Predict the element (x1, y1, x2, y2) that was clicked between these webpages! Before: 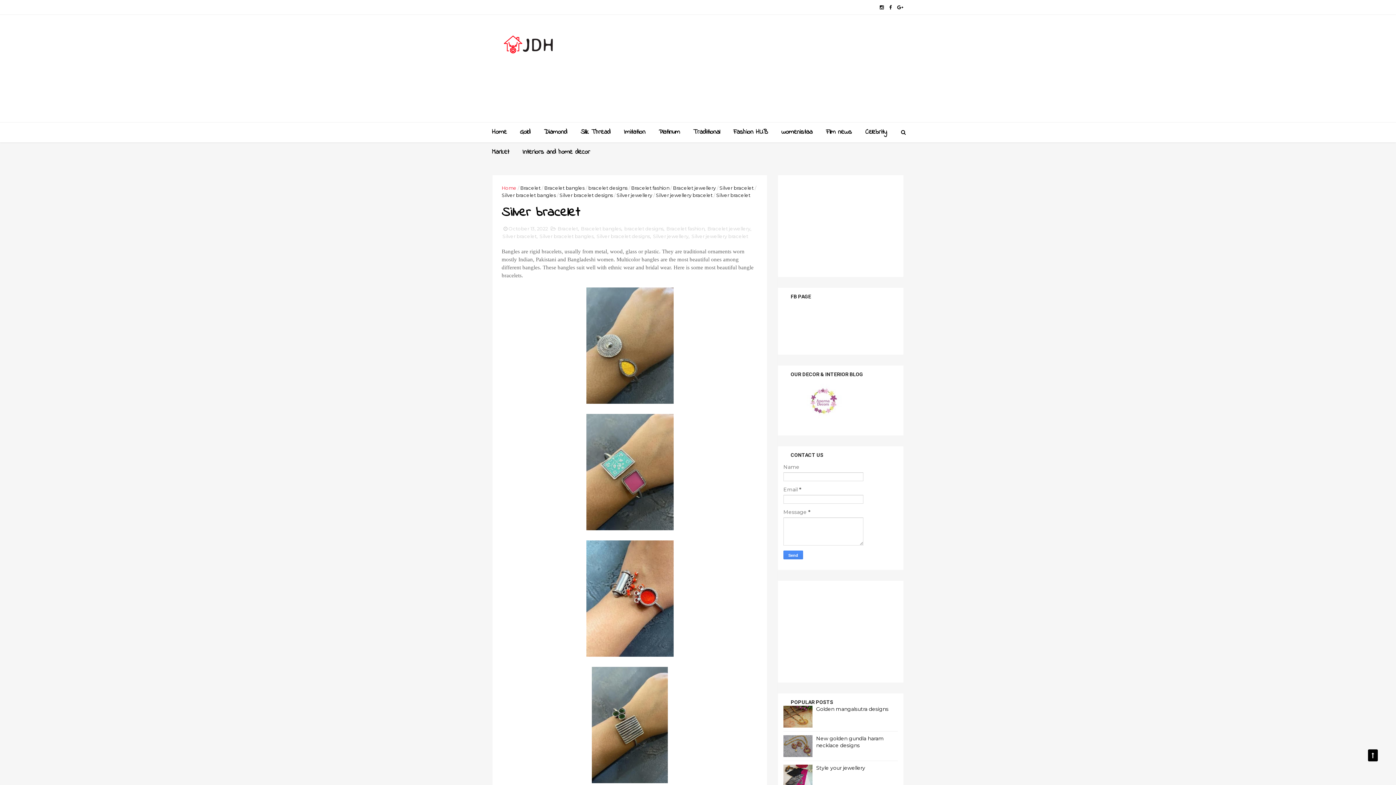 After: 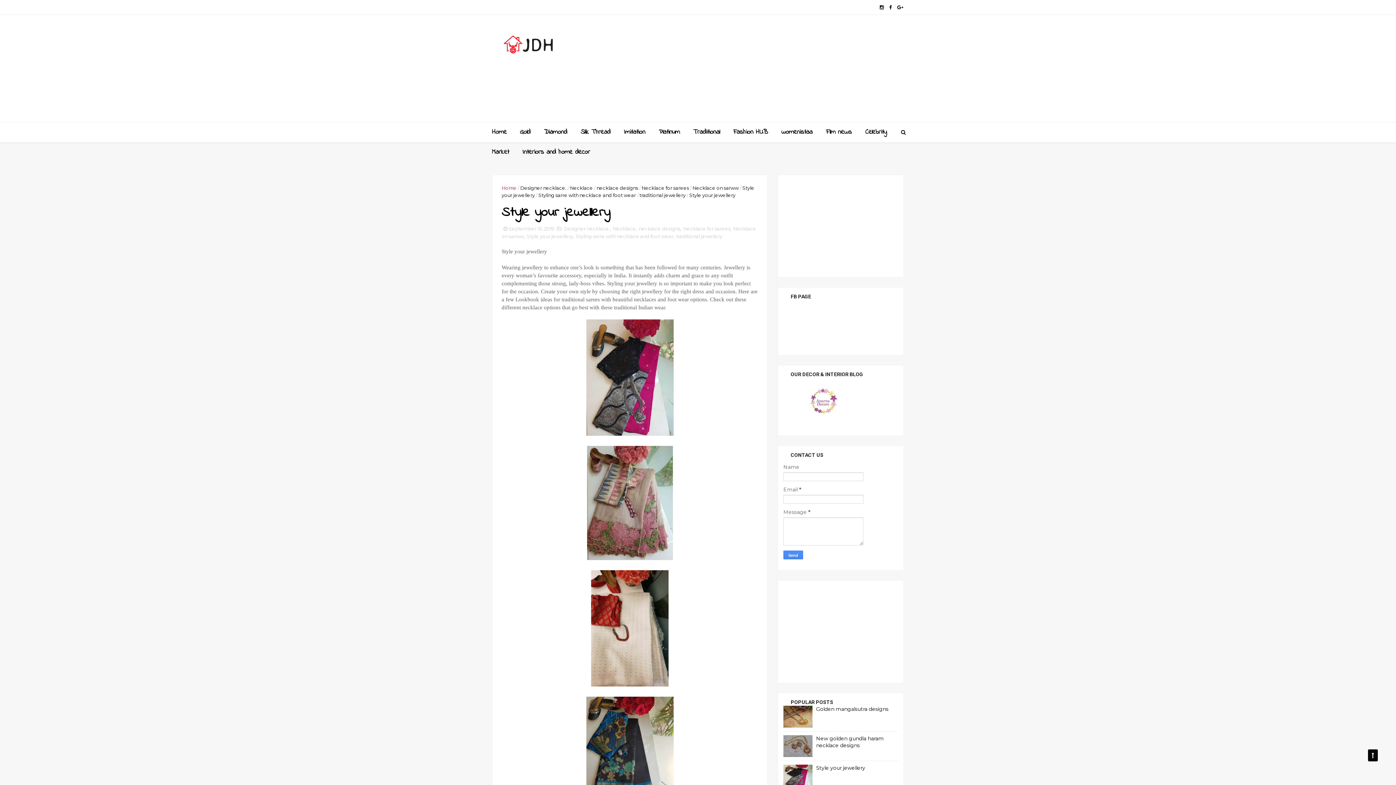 Action: label: Style your jewellery bbox: (816, 765, 865, 771)